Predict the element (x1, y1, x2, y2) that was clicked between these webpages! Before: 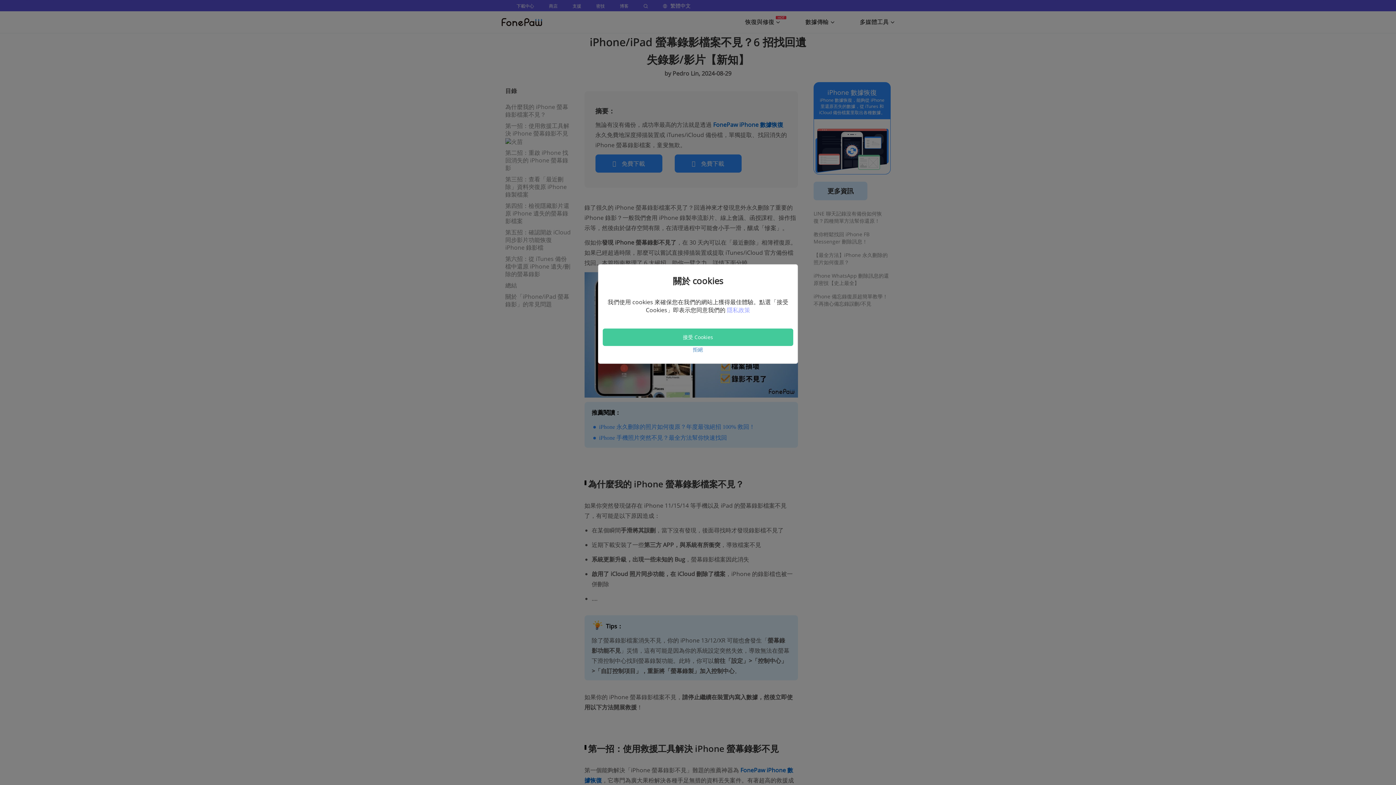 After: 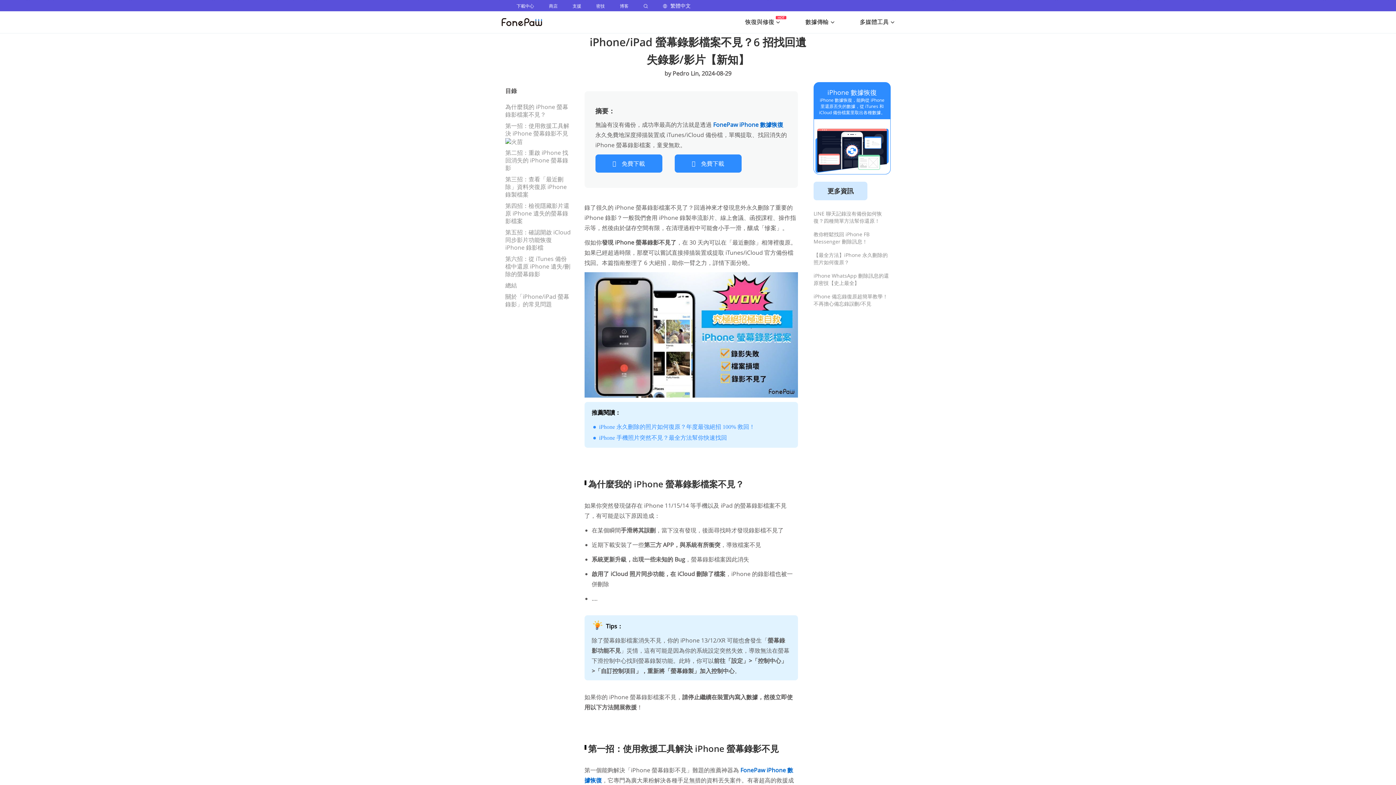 Action: bbox: (602, 328, 793, 346) label: 接受 Cookies